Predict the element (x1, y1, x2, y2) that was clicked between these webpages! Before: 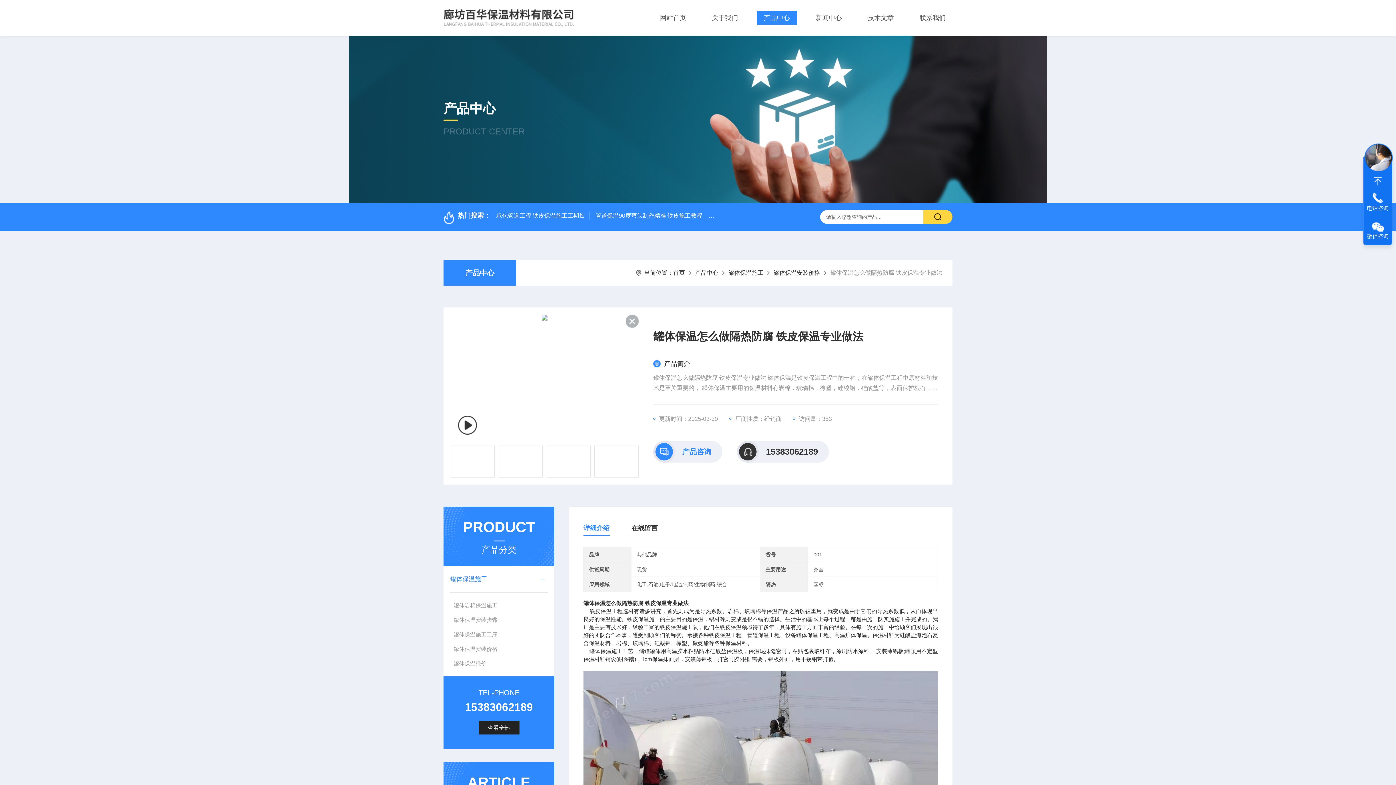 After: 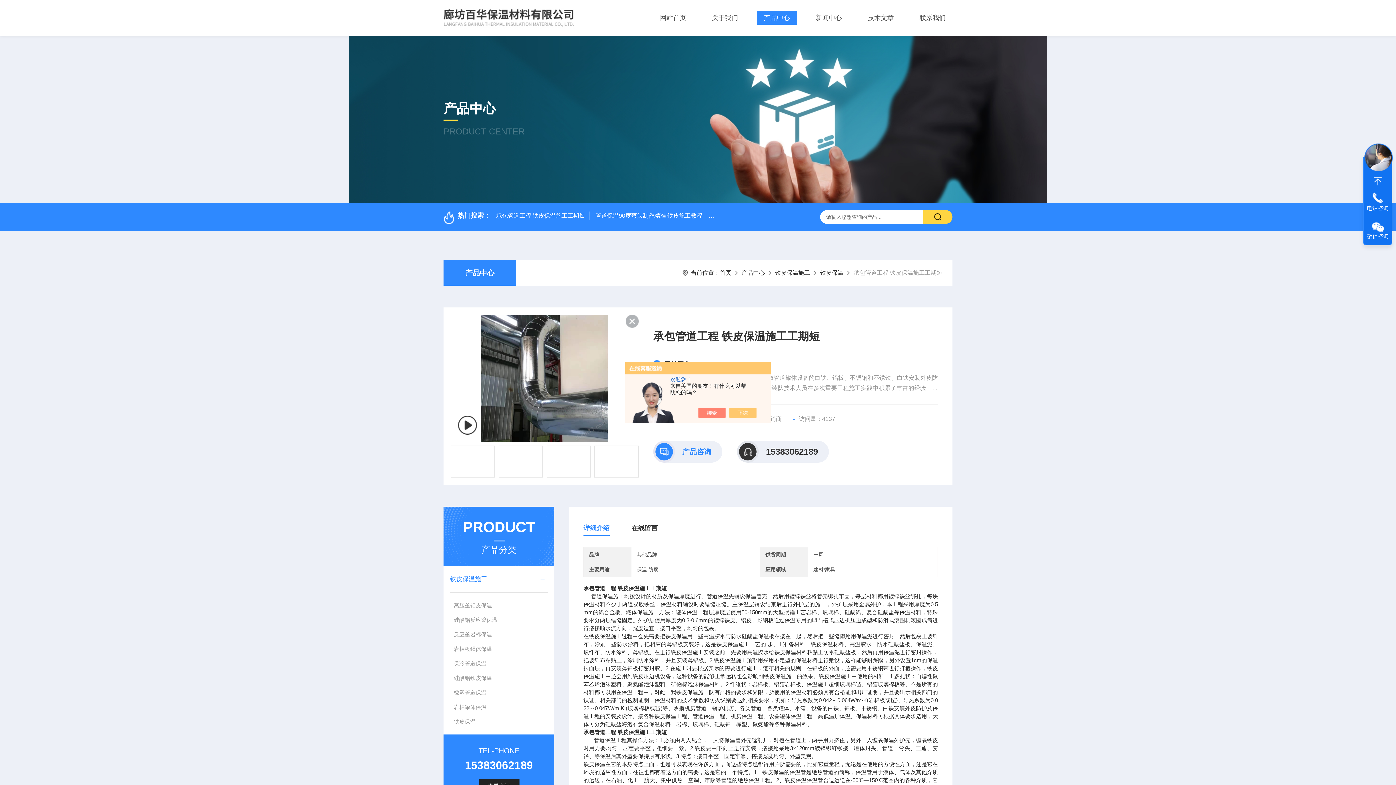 Action: bbox: (492, 211, 589, 220) label: 承包管道工程 铁皮保温施工工期短